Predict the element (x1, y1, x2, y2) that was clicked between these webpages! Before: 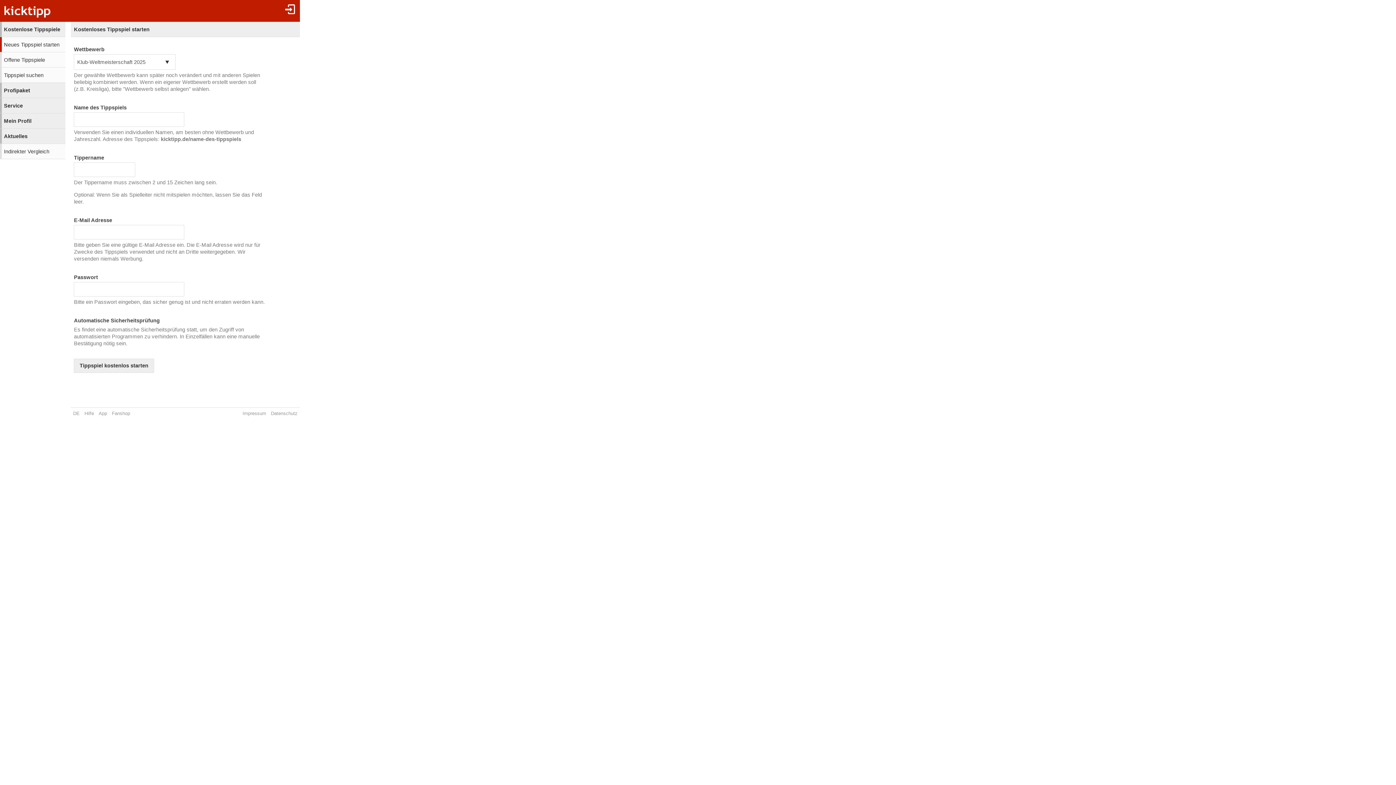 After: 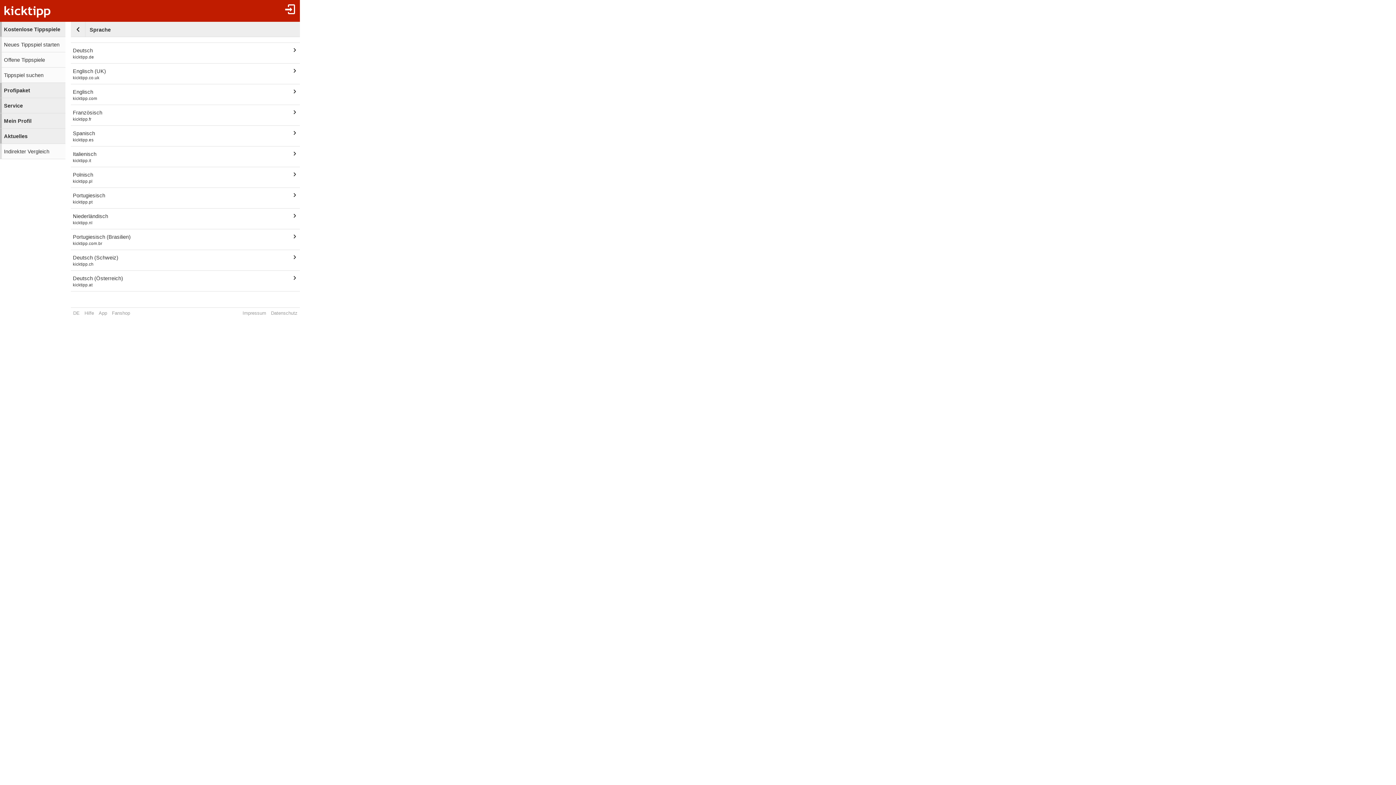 Action: label: DE bbox: (70, 408, 82, 418)